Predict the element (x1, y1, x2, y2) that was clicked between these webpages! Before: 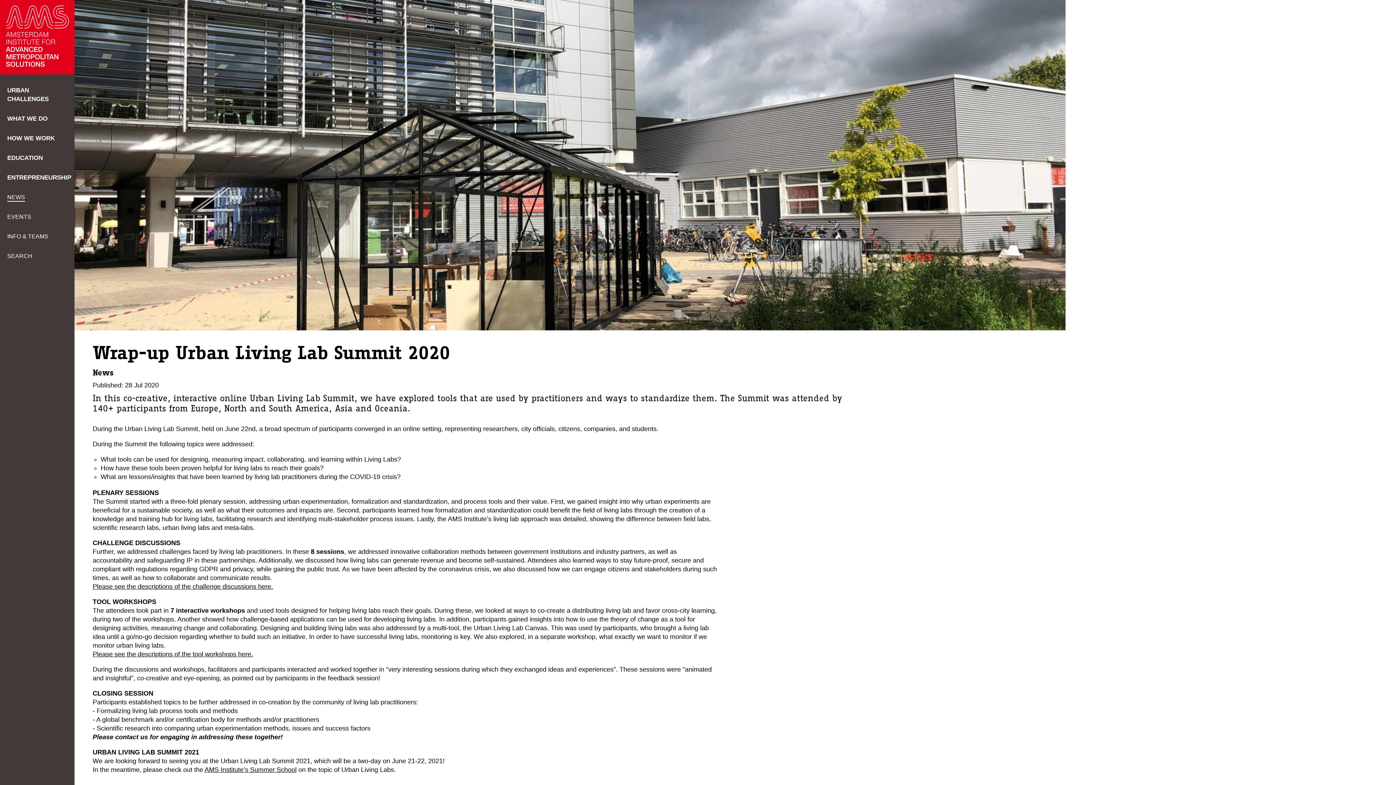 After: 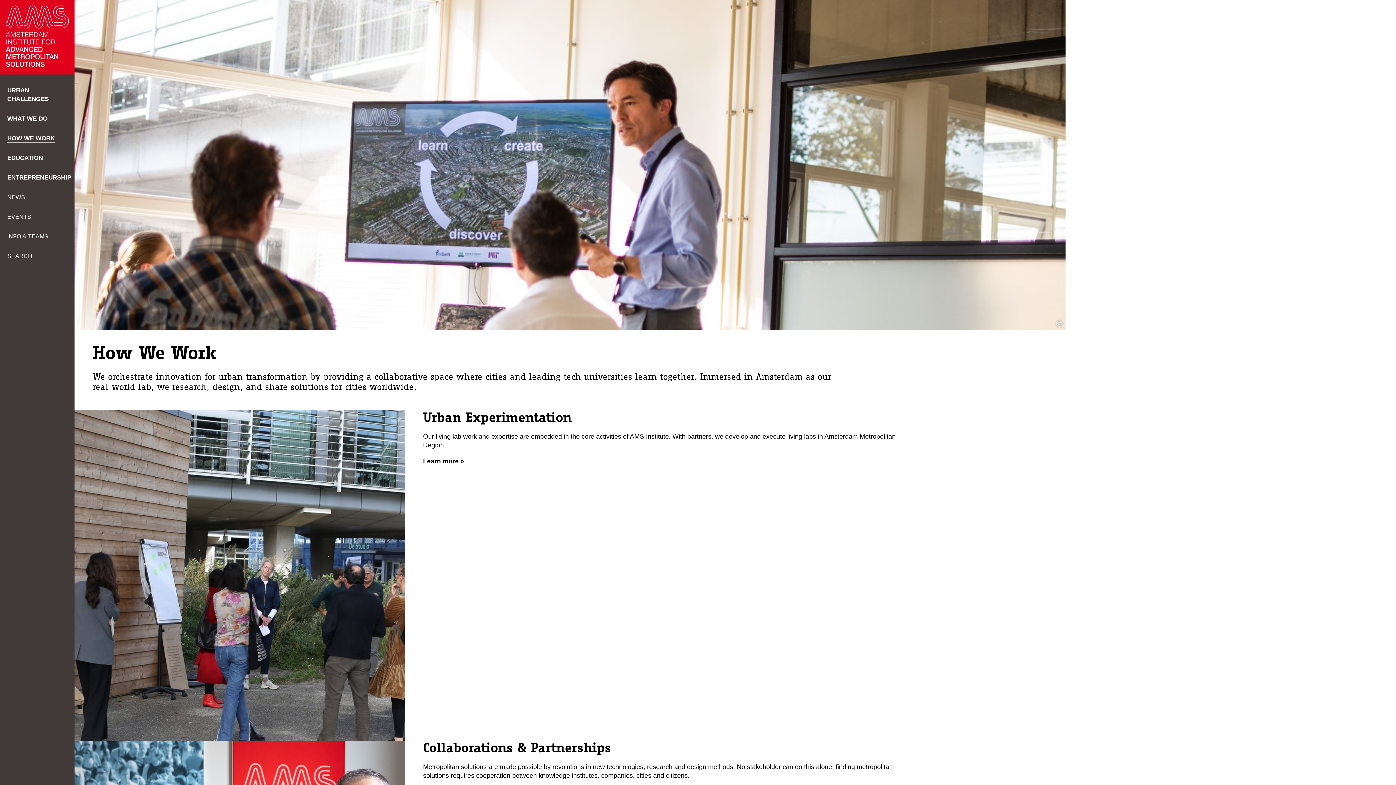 Action: label: HOW WE WORK bbox: (7, 134, 54, 141)